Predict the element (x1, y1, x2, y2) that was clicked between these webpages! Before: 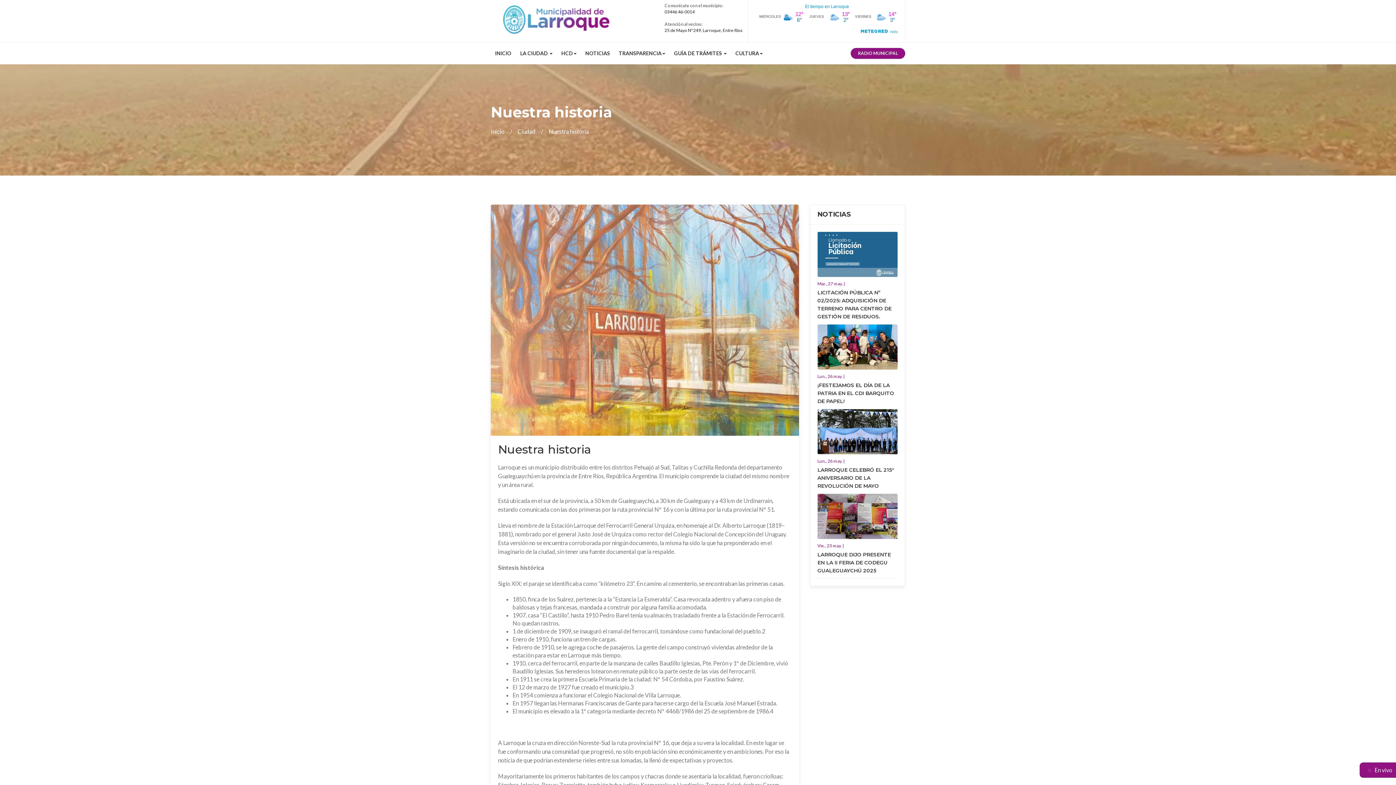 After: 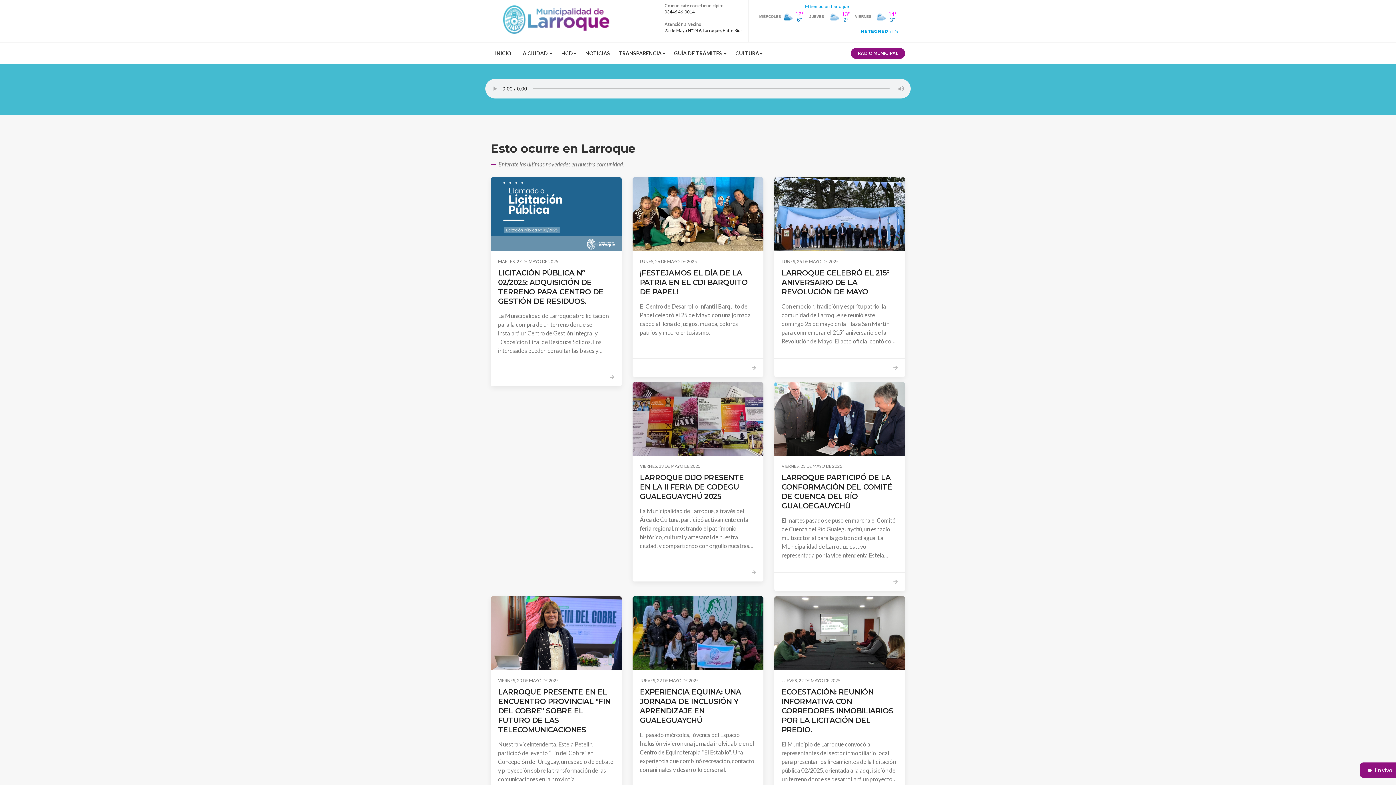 Action: label: INICIO bbox: (490, 42, 516, 64)